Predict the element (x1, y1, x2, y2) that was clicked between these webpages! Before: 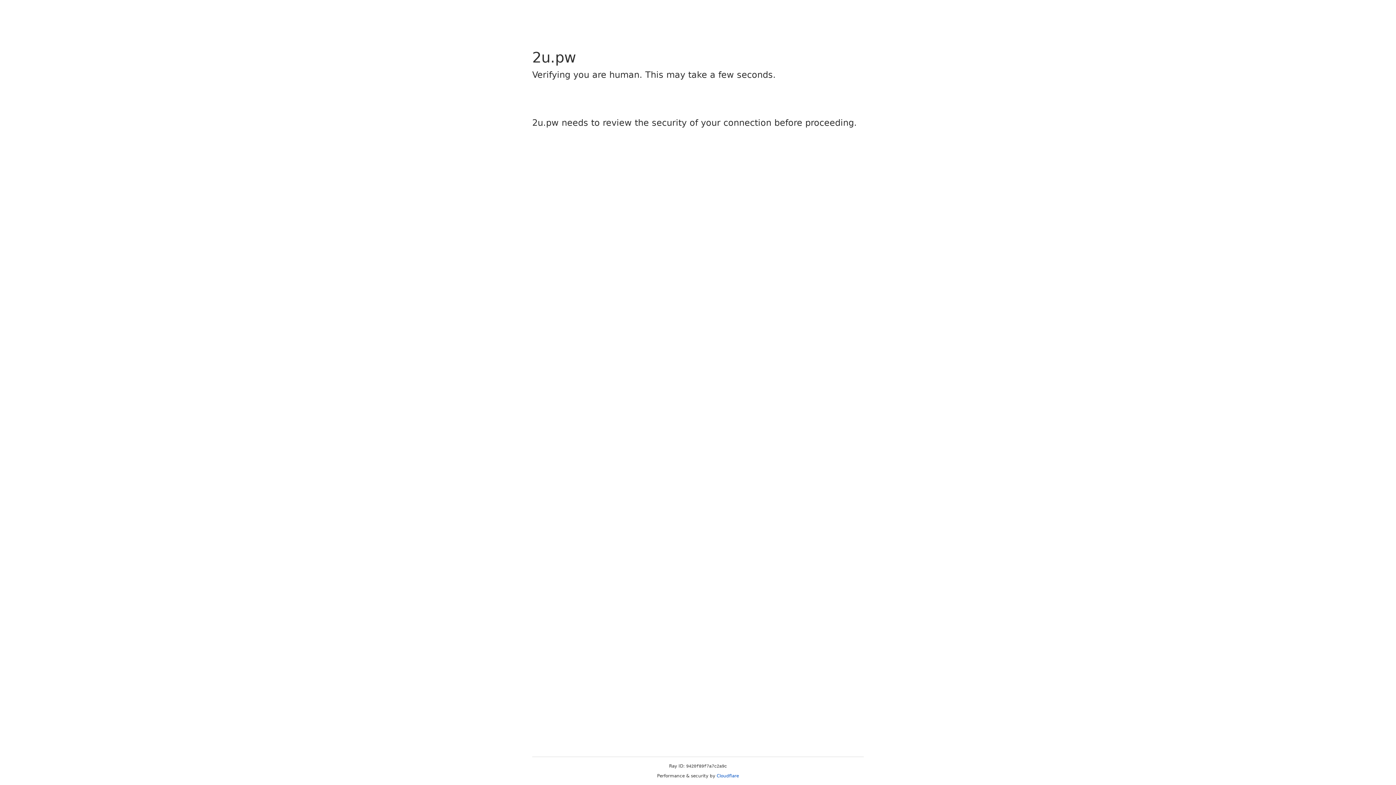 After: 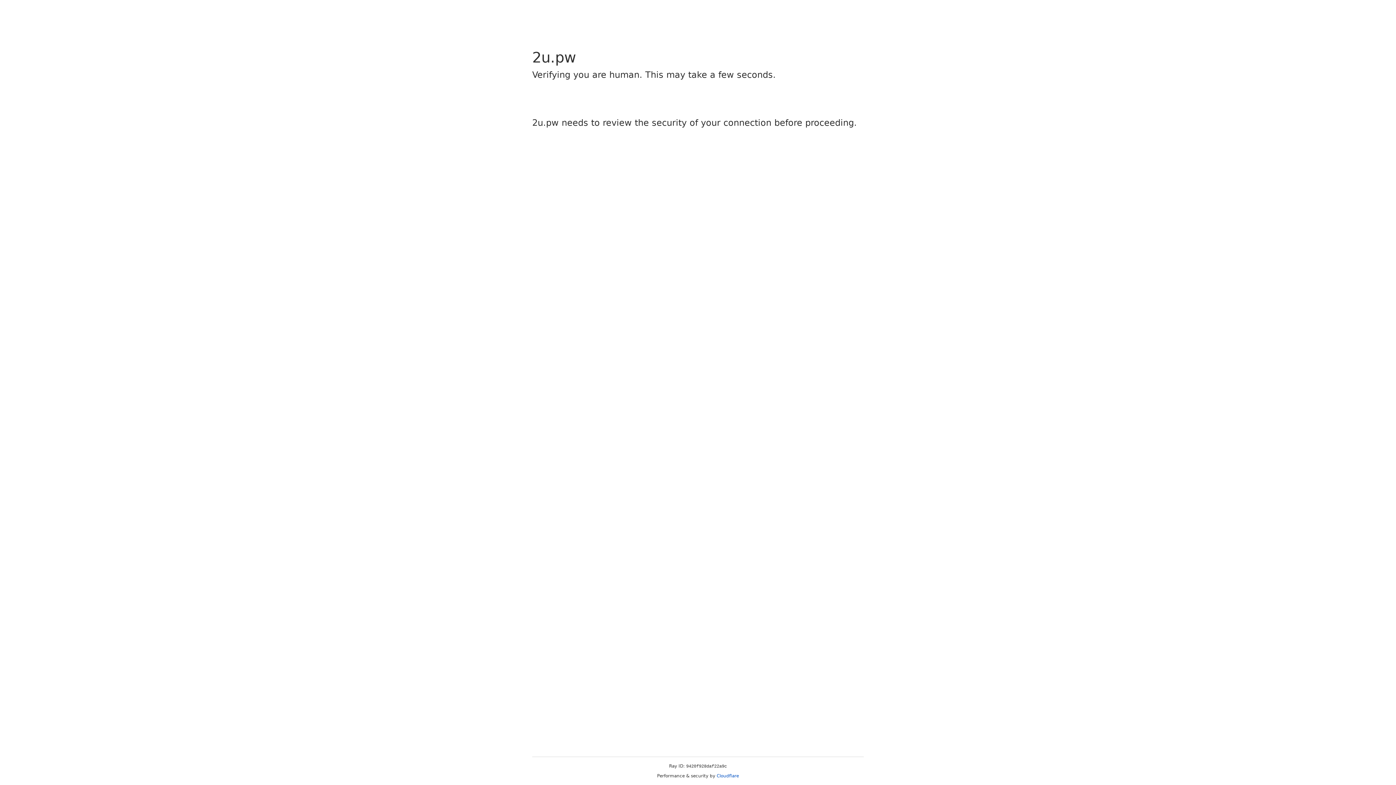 Action: bbox: (716, 773, 739, 778) label: Cloudflare